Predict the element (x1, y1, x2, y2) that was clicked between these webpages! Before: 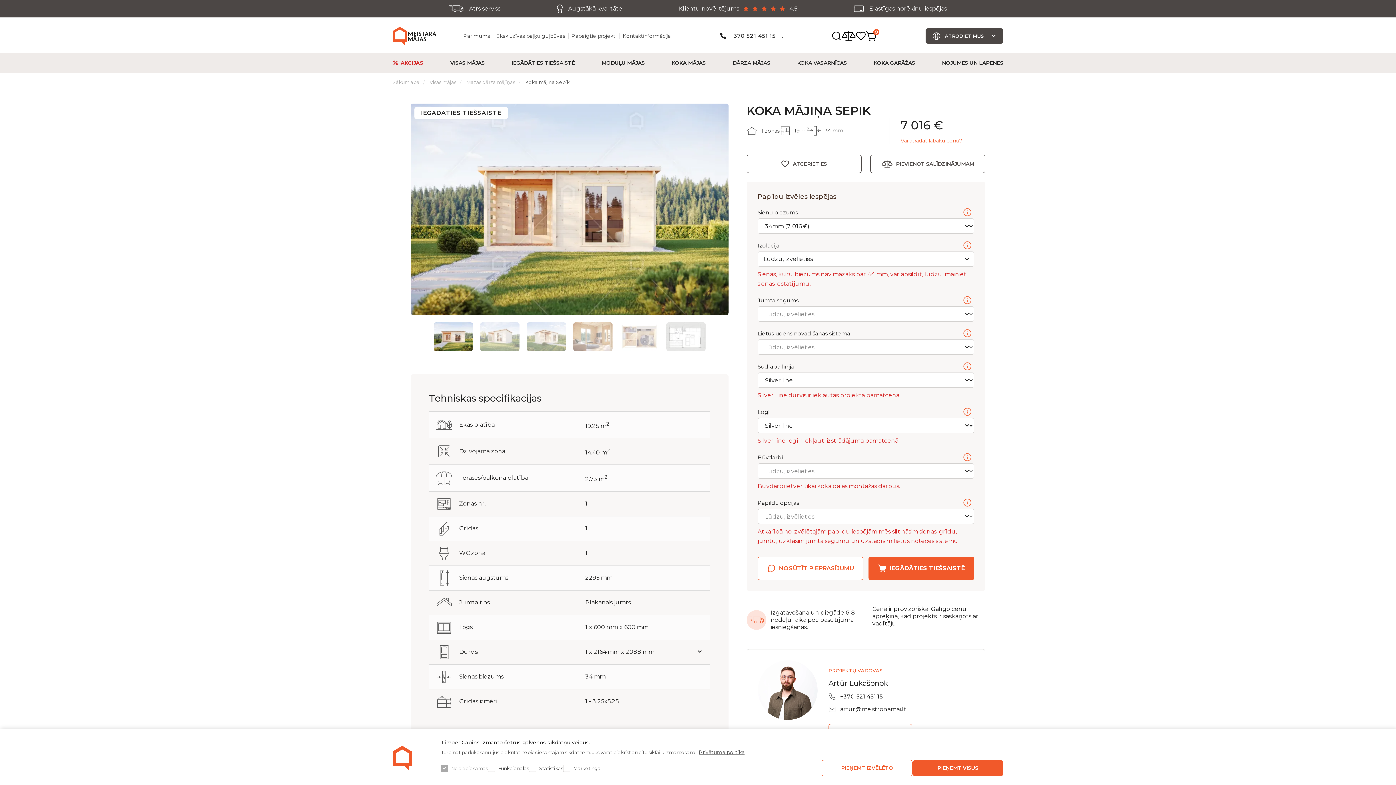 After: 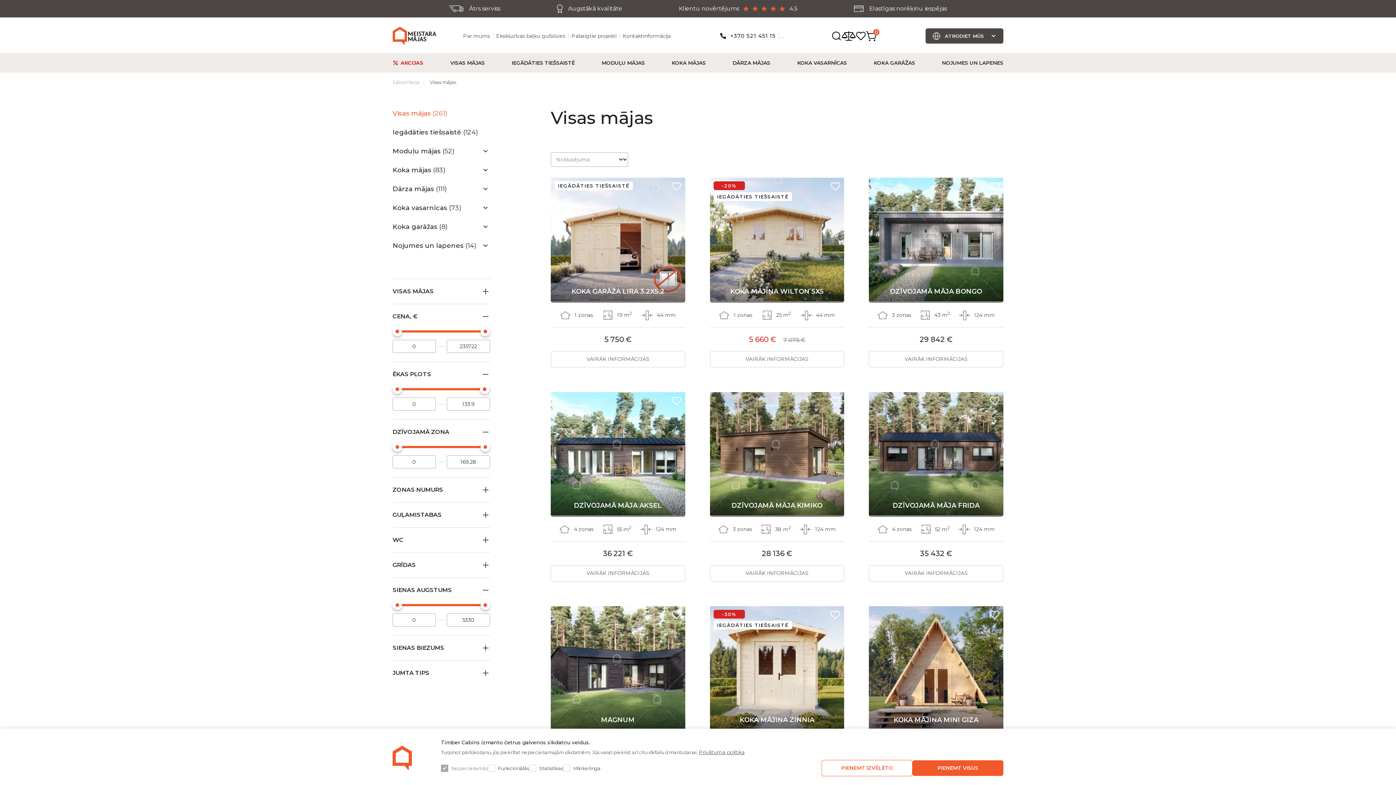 Action: label: Mazas dārza mājiņas bbox: (462, 79, 520, 85)